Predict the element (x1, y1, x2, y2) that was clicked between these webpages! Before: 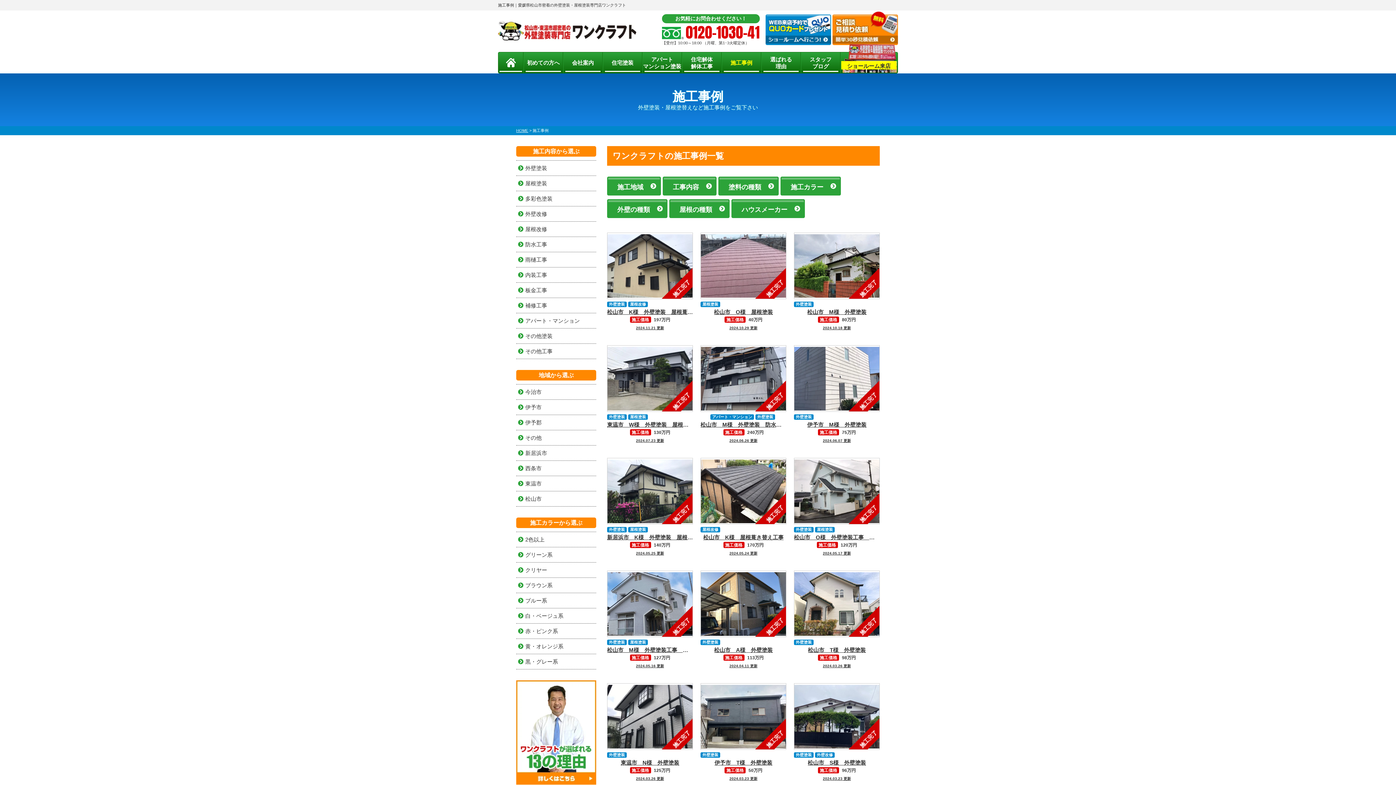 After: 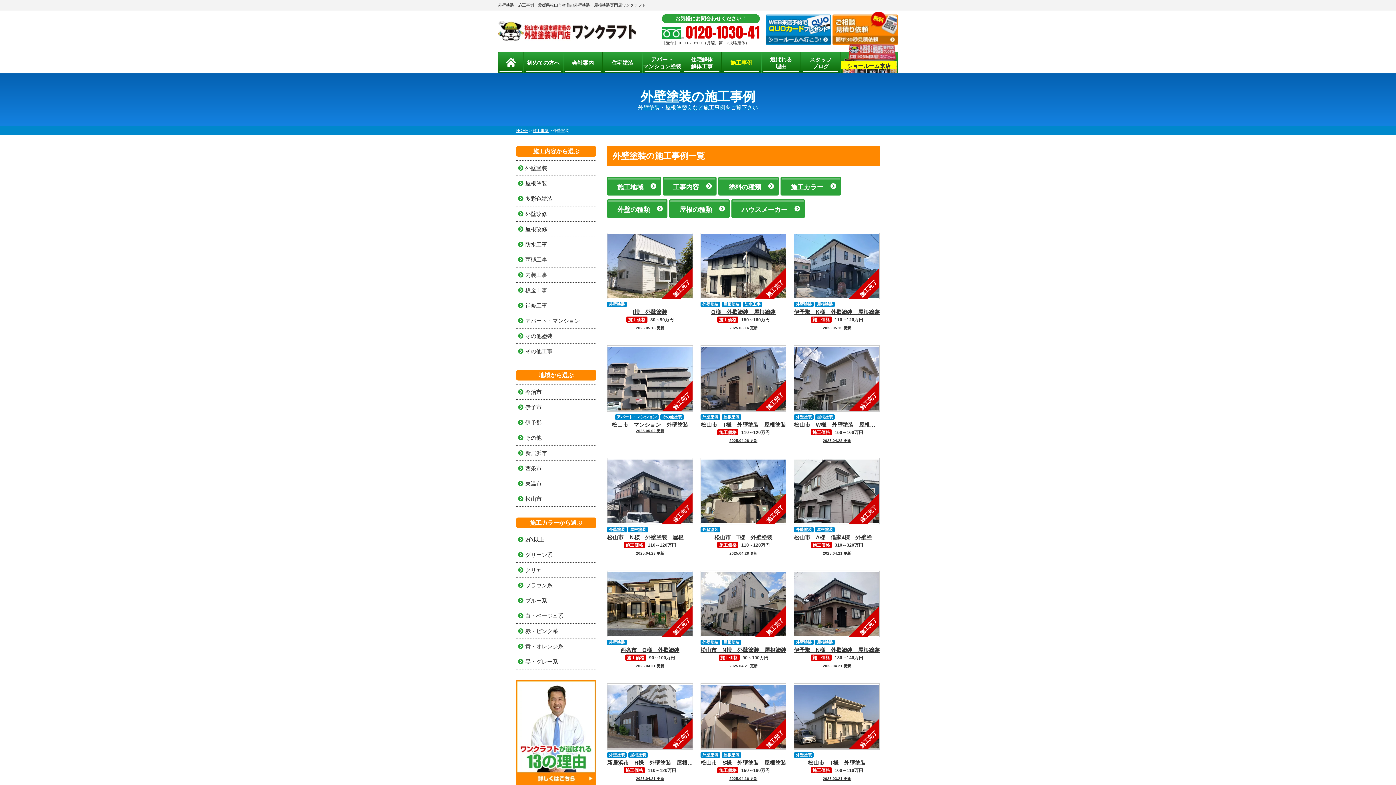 Action: label: 外壁塗装 bbox: (700, 640, 720, 645)